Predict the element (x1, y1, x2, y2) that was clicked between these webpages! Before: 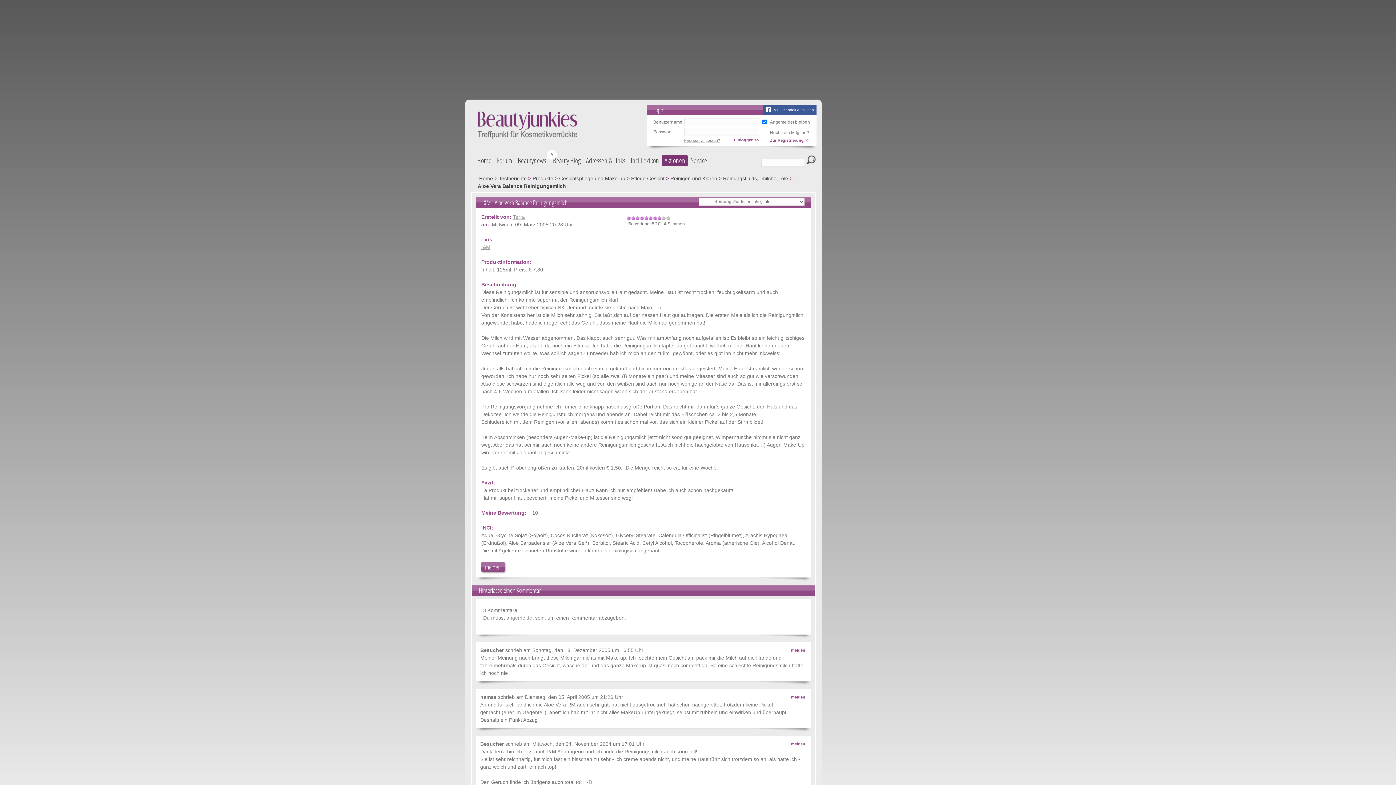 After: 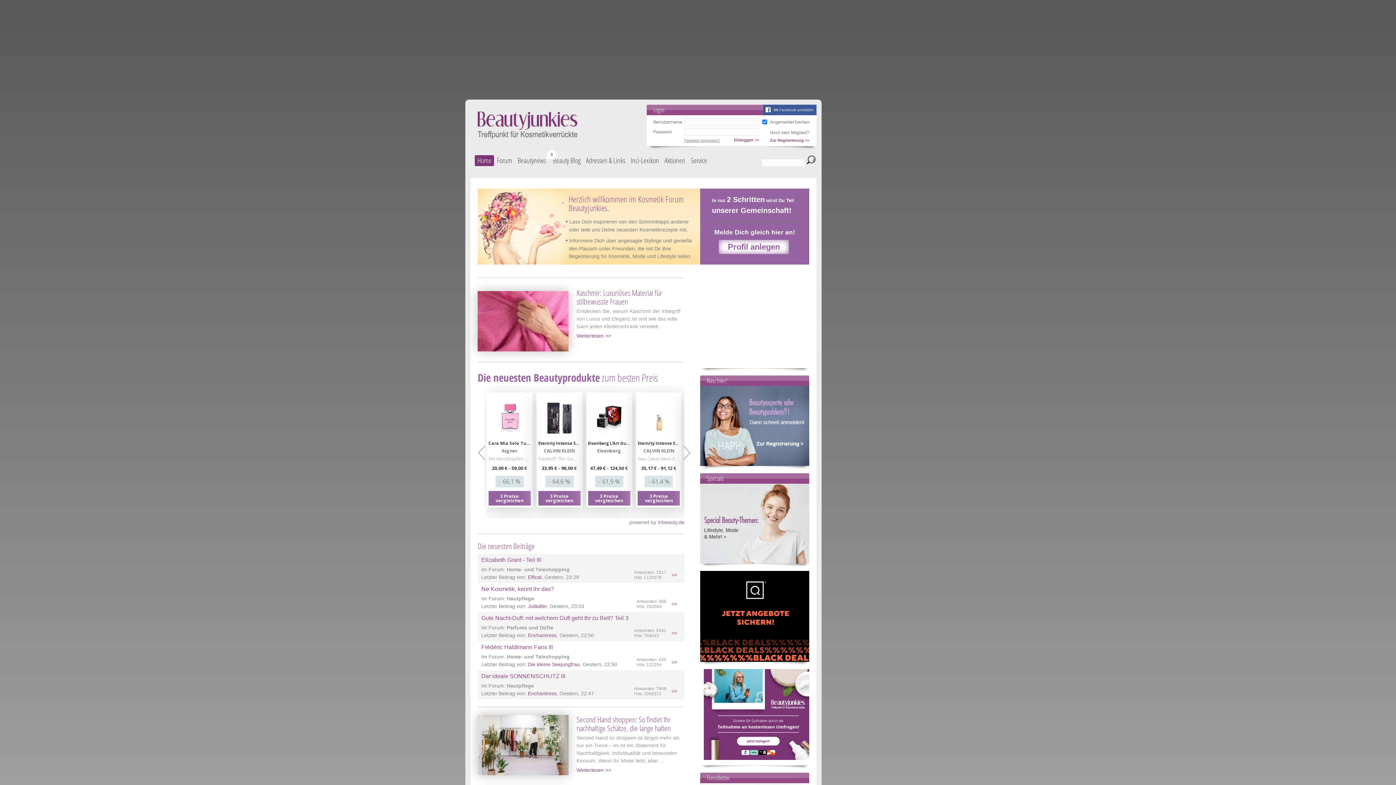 Action: bbox: (465, 99, 577, 149)